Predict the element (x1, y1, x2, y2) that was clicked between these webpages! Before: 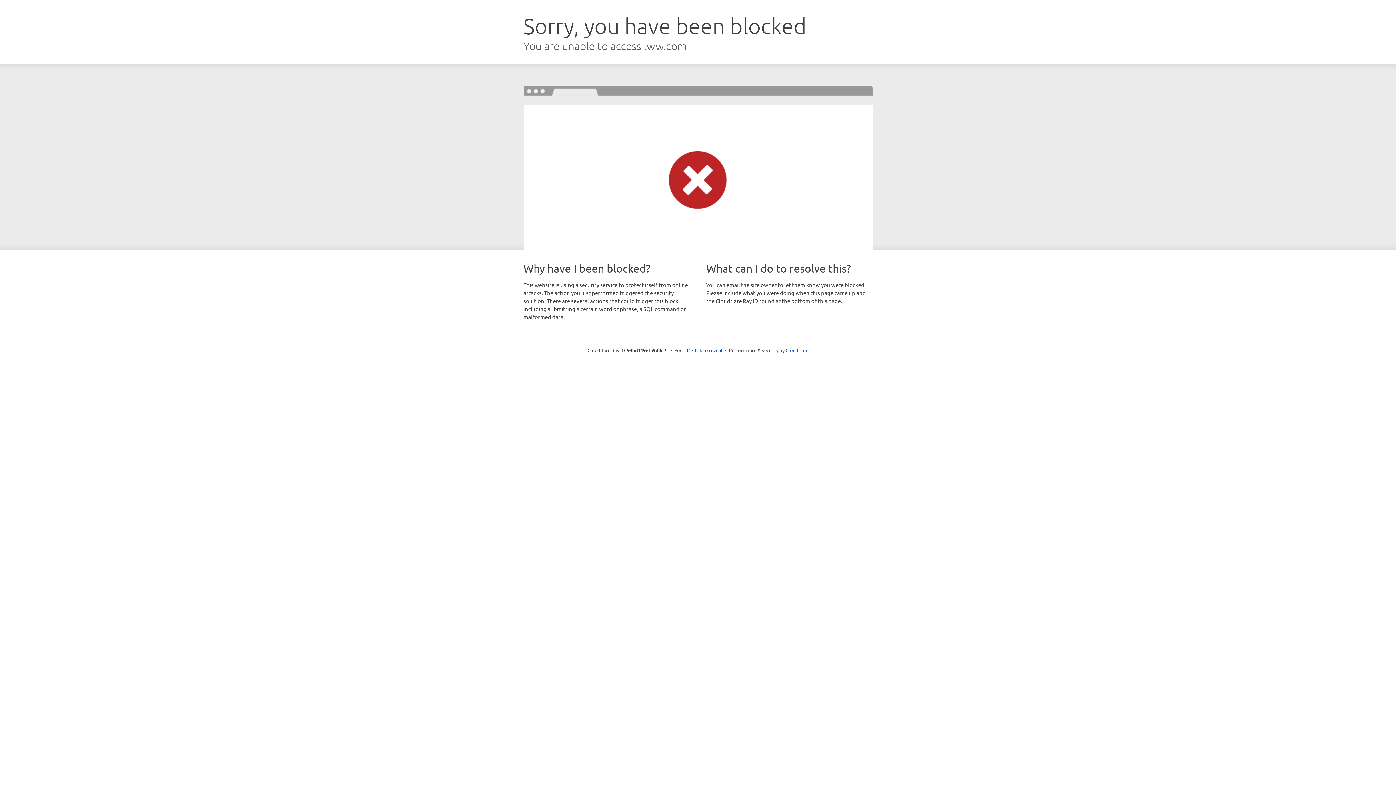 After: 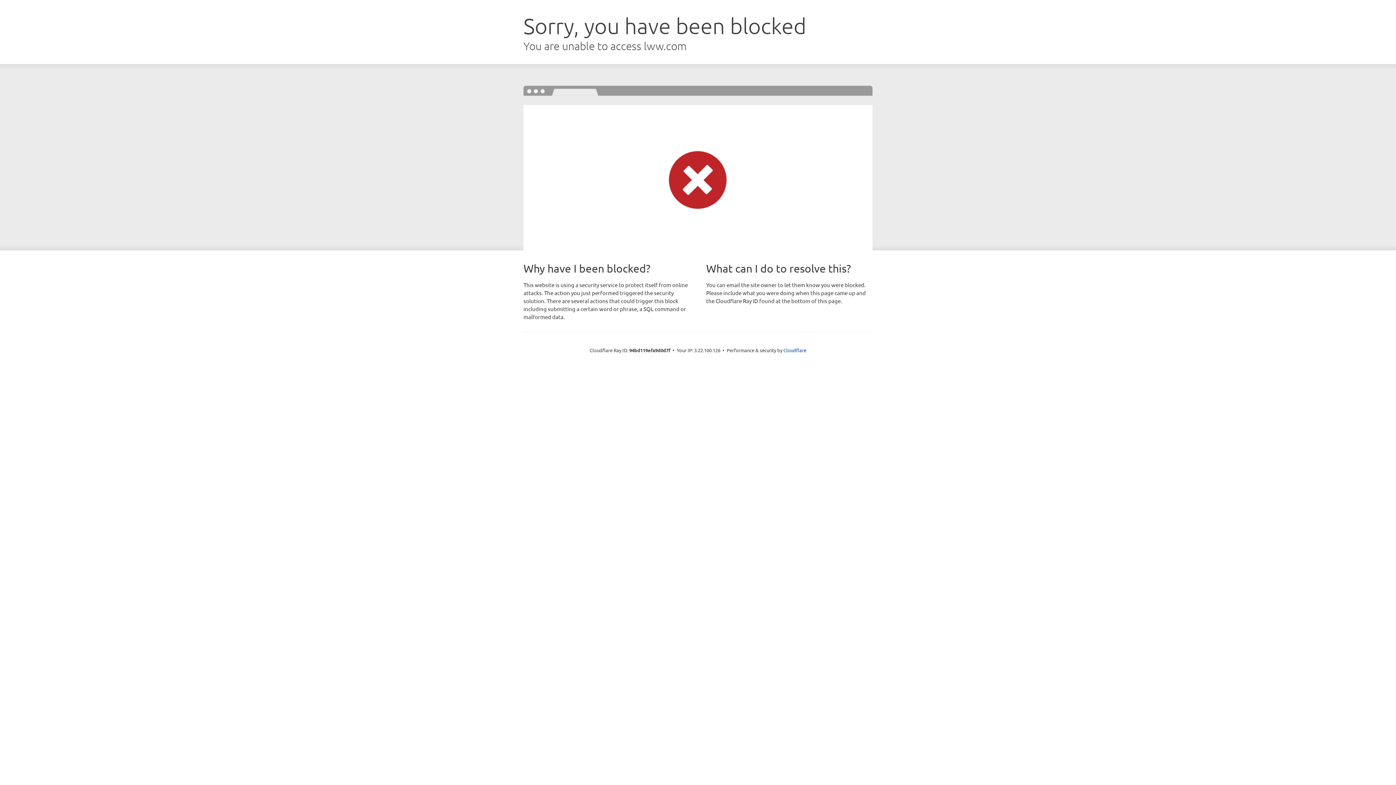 Action: bbox: (692, 346, 722, 353) label: Click to reveal